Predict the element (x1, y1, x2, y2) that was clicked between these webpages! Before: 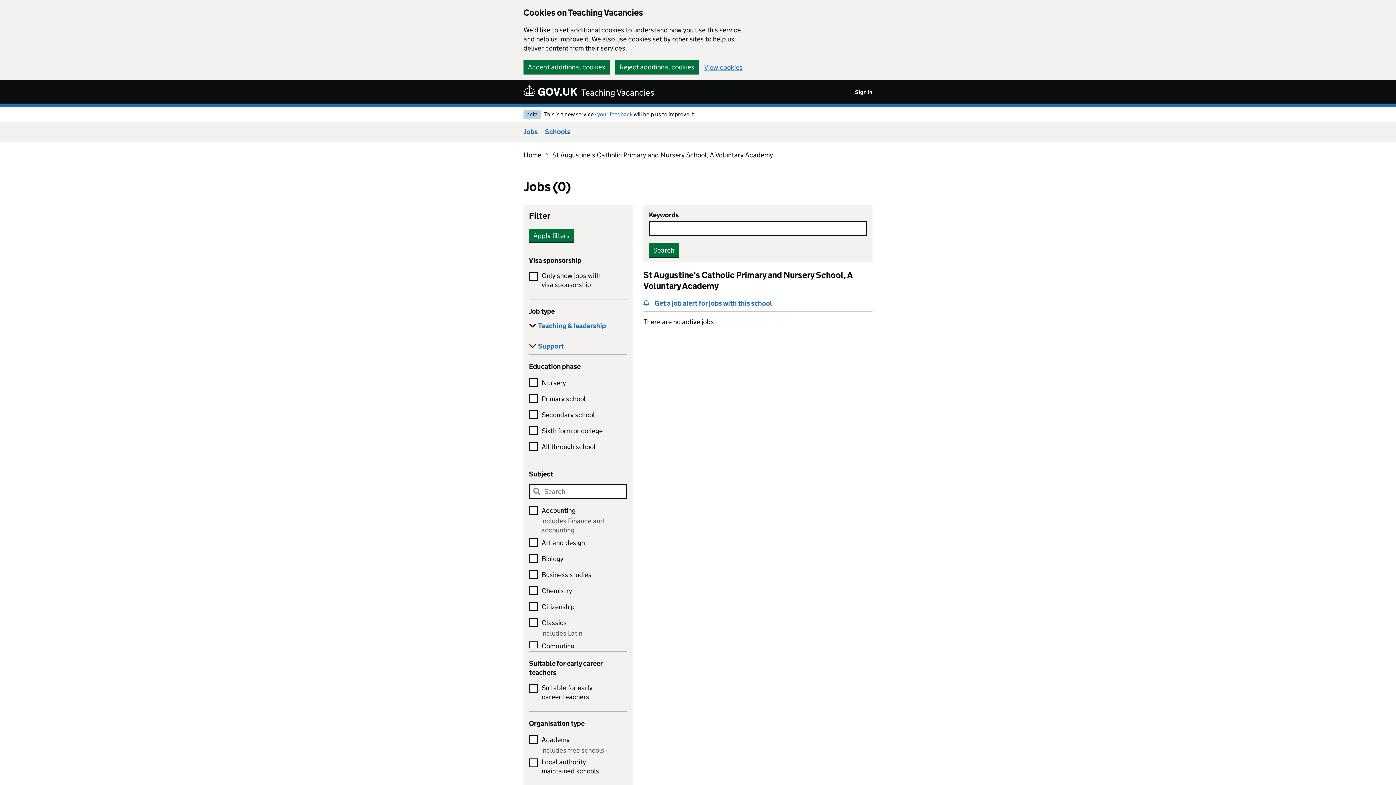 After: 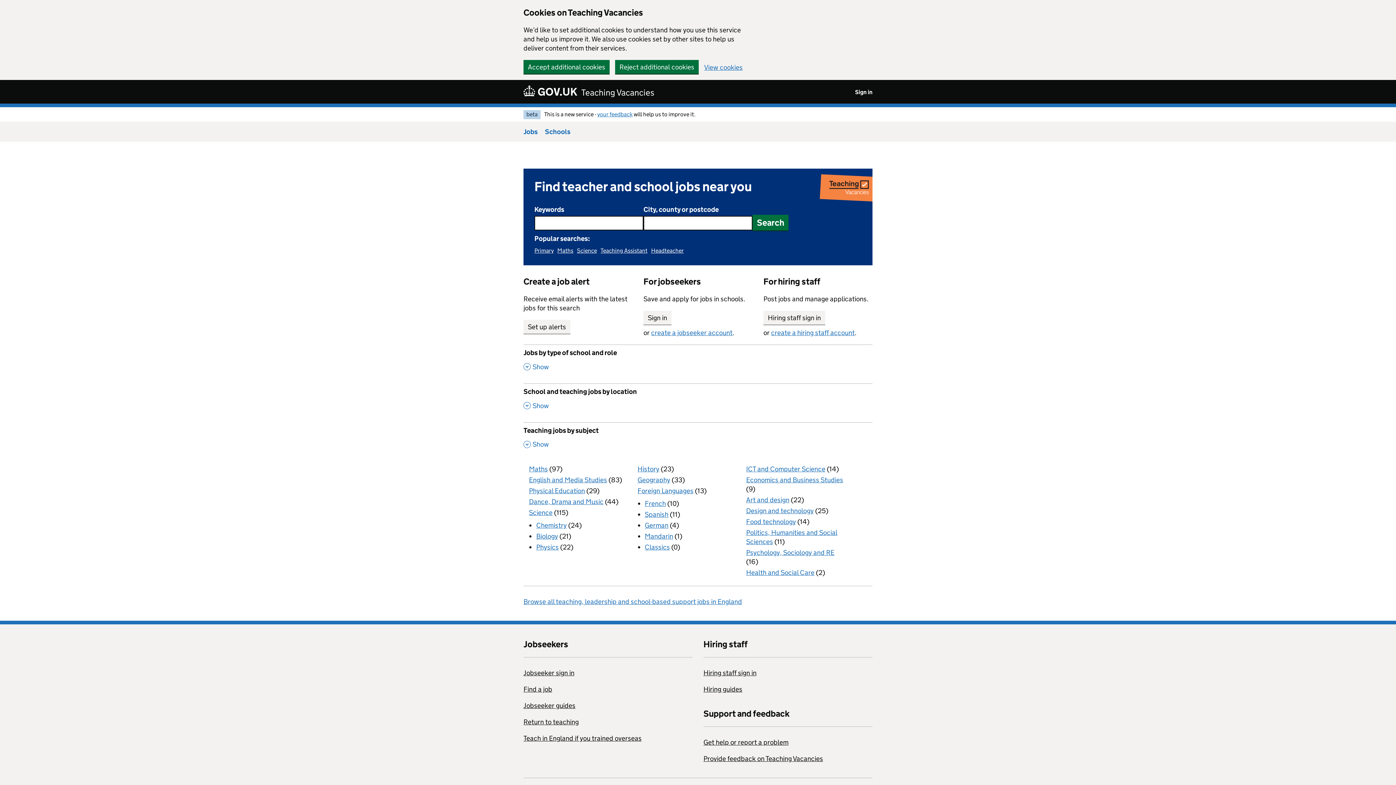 Action: bbox: (523, 84, 654, 98) label:  Teaching Vacancies